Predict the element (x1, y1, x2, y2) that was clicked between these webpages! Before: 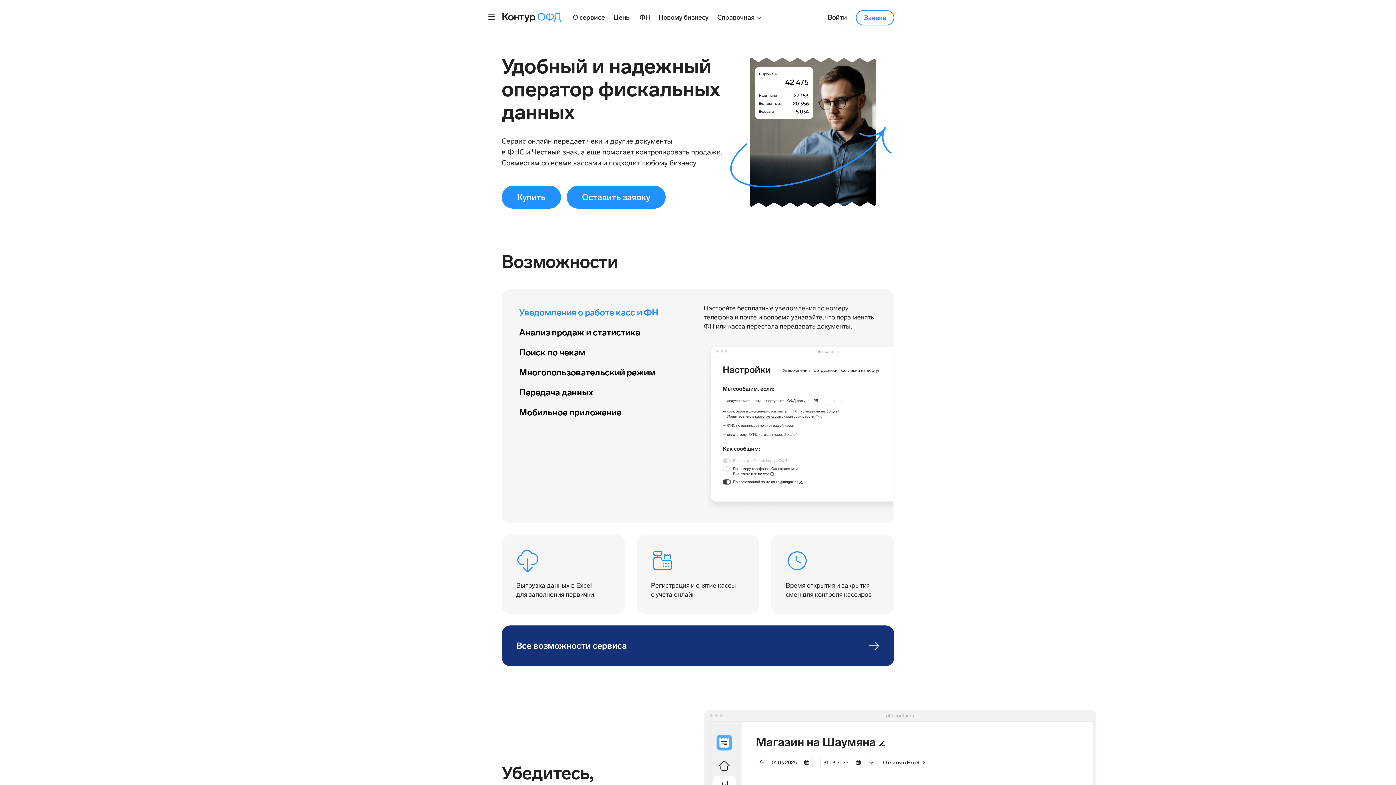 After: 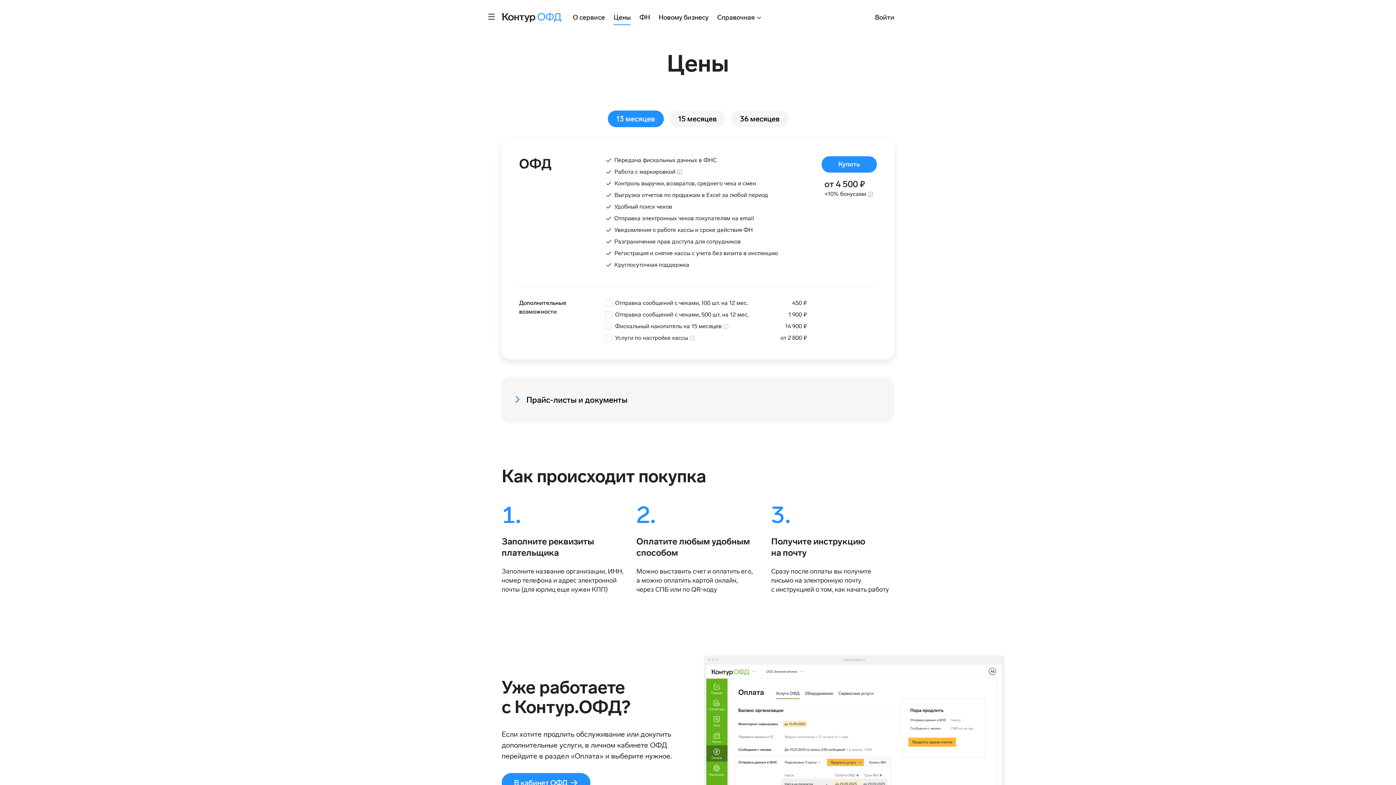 Action: label: Цены bbox: (613, 10, 630, 25)